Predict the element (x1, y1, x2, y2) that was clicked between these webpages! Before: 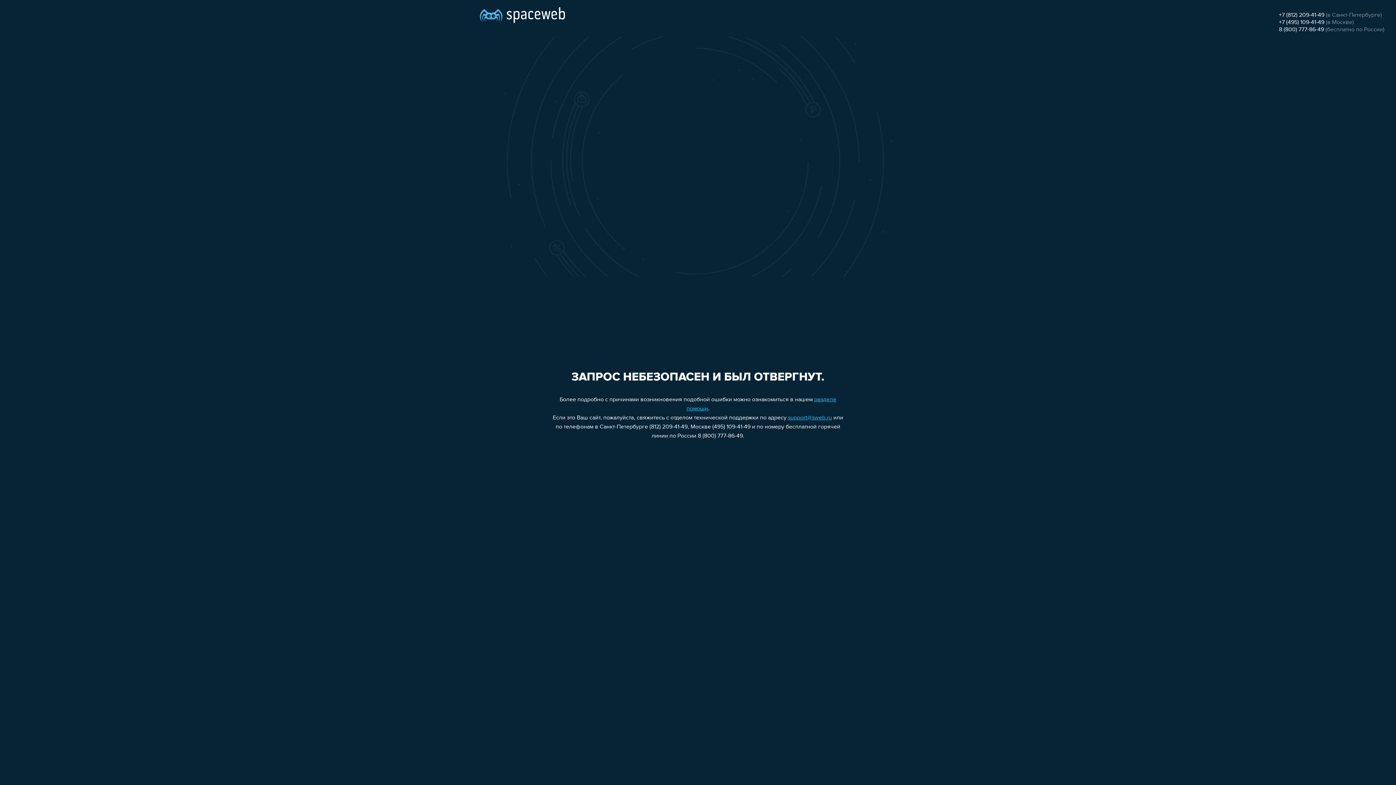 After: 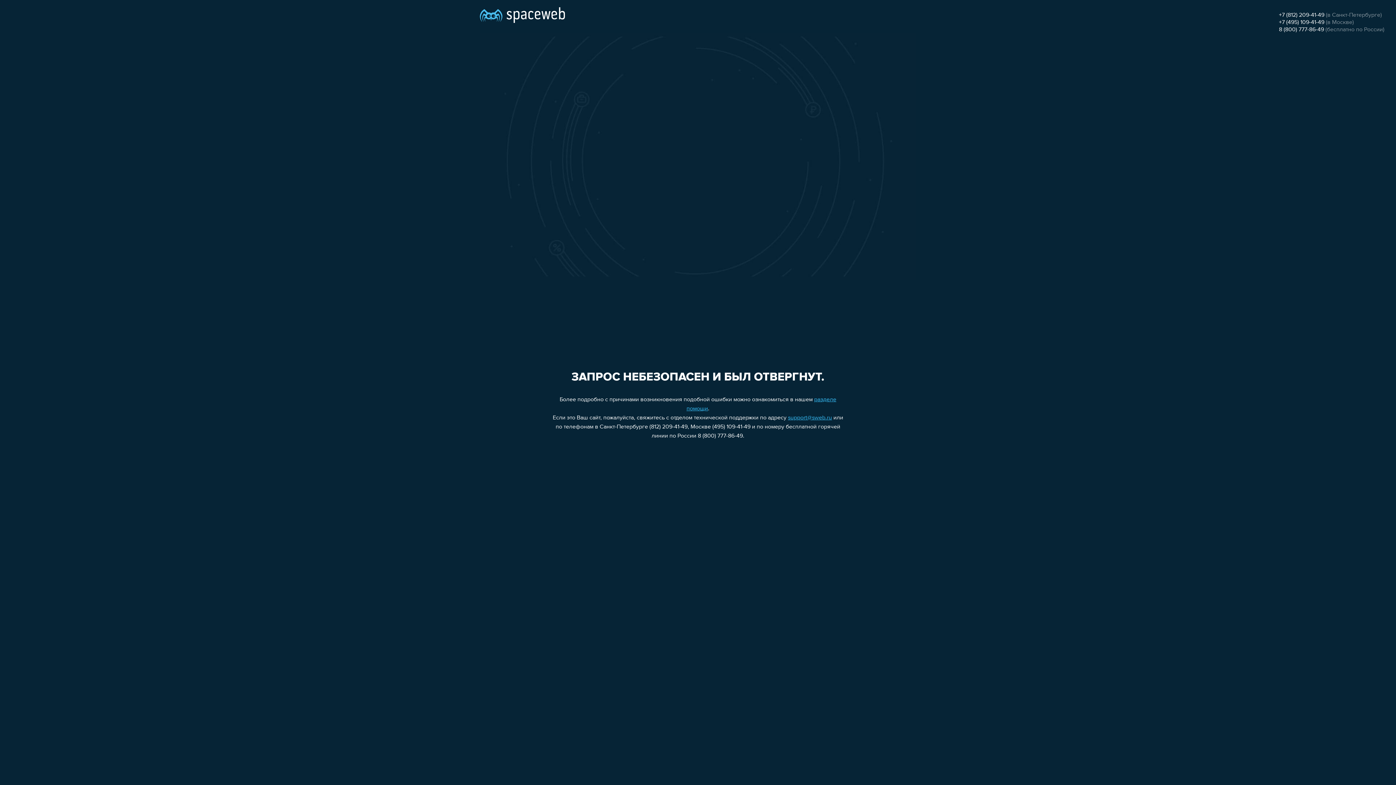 Action: label: 8 (800) 777-86-49 bbox: (1279, 26, 1324, 32)